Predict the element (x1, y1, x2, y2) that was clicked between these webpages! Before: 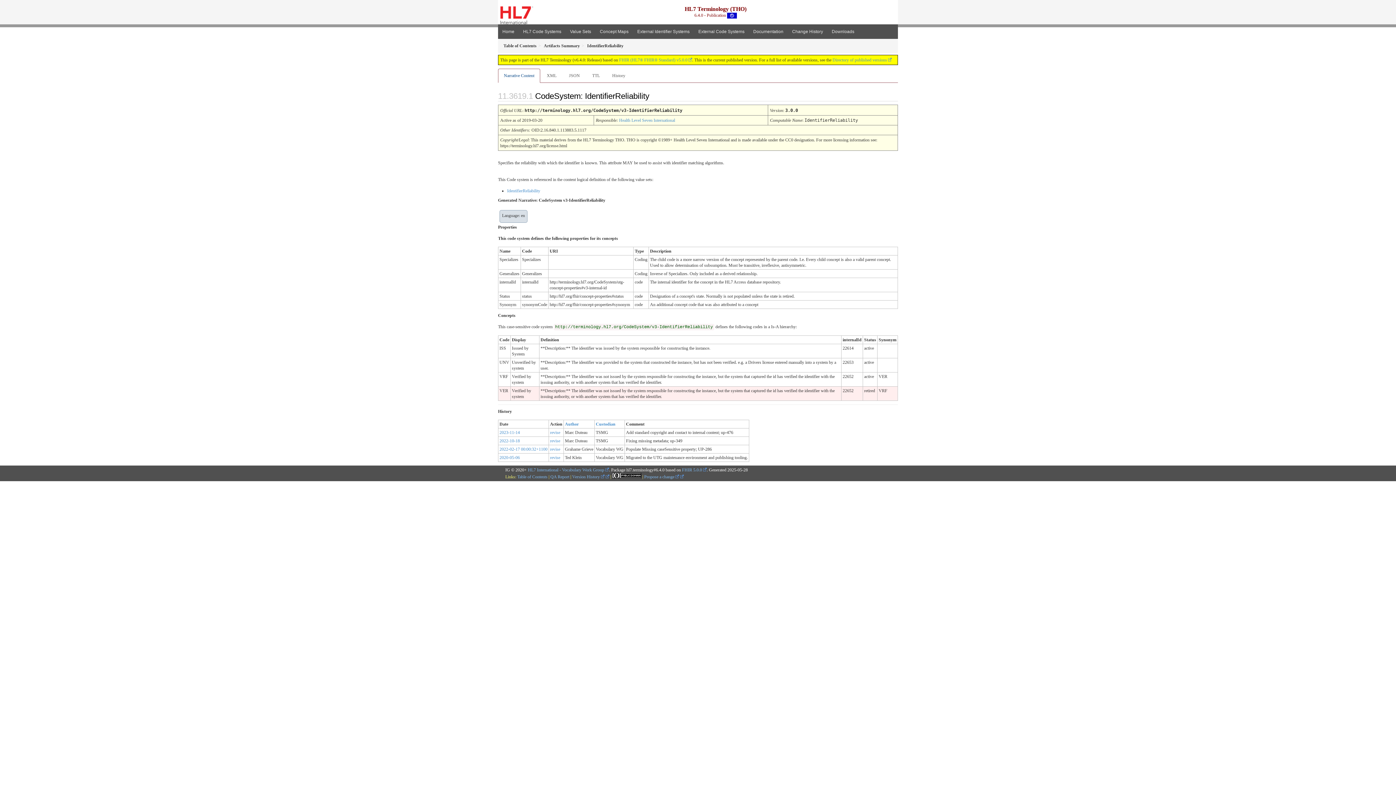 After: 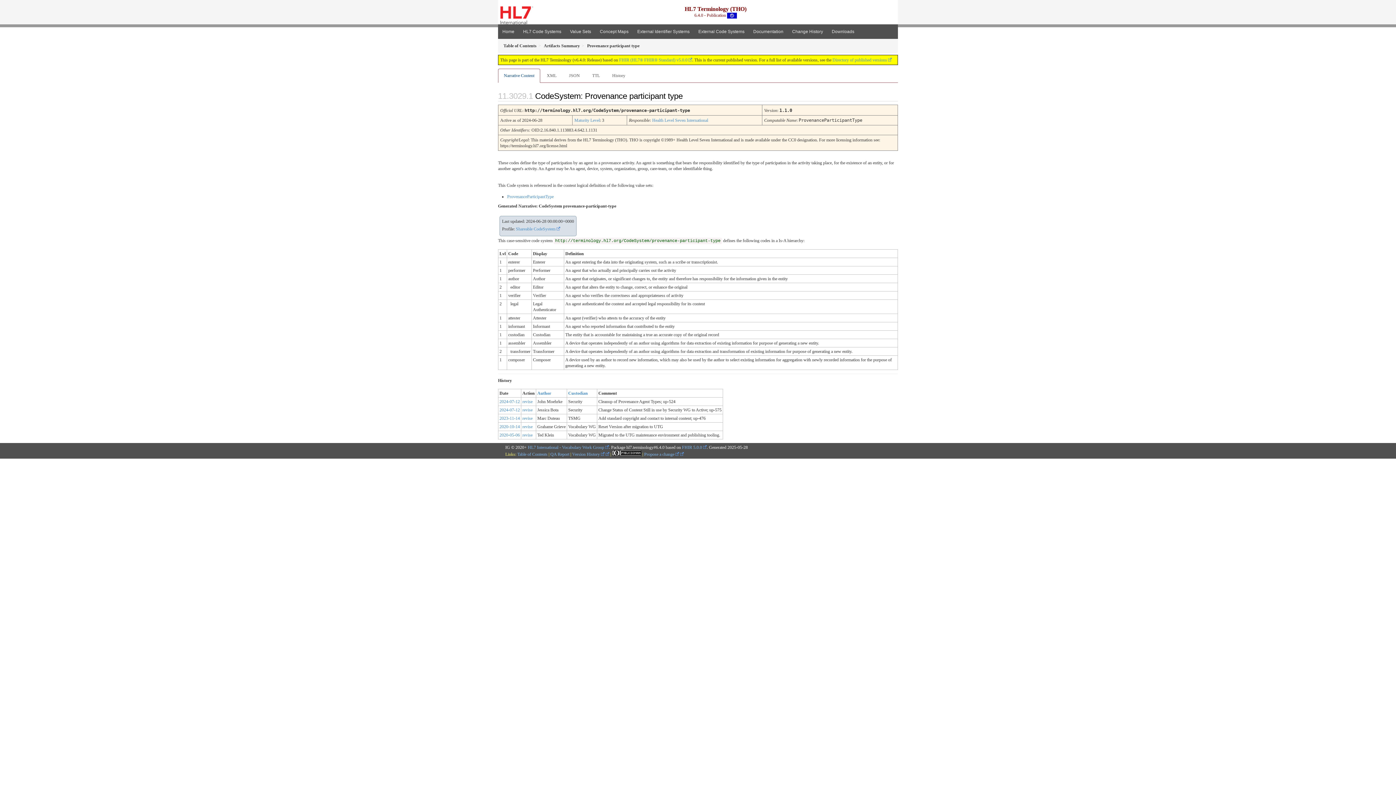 Action: label: Author bbox: (565, 421, 578, 426)